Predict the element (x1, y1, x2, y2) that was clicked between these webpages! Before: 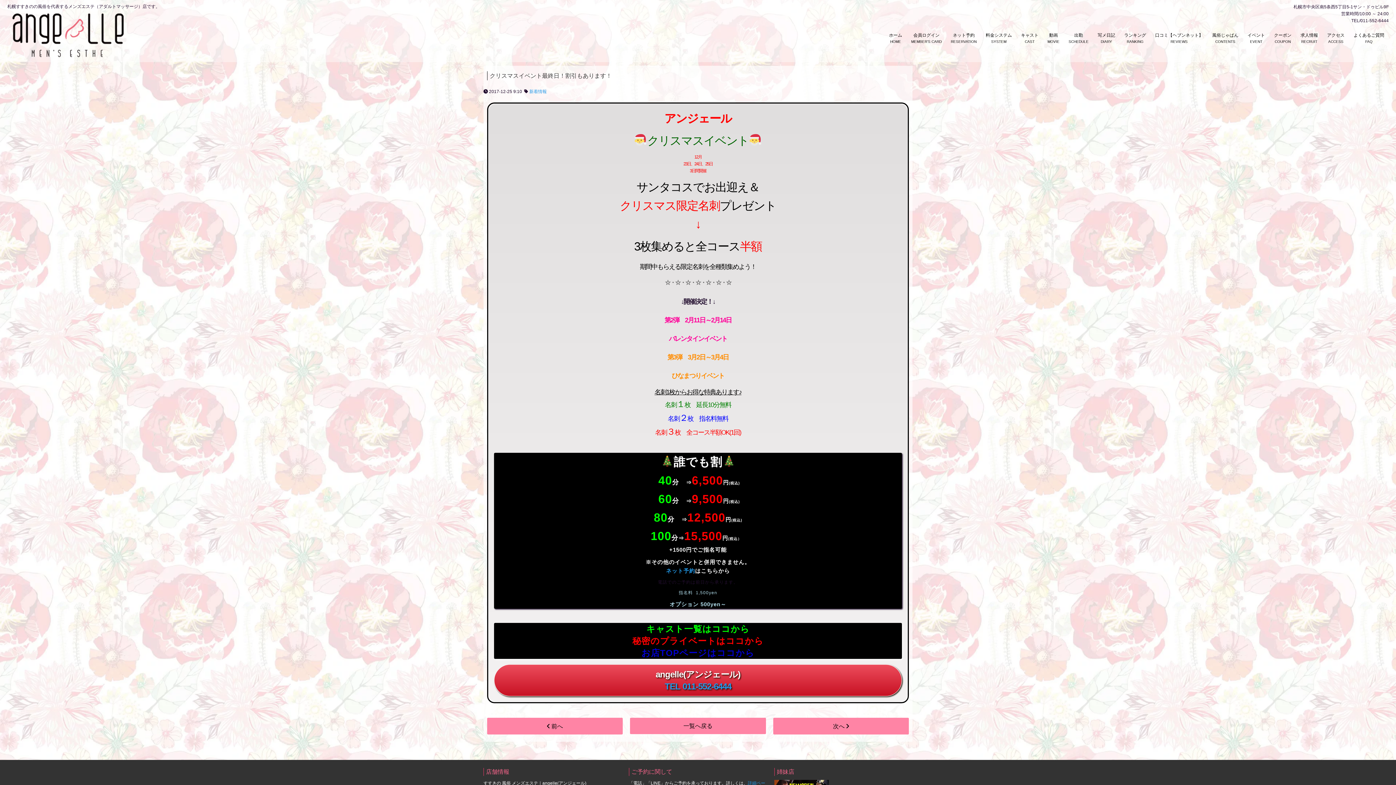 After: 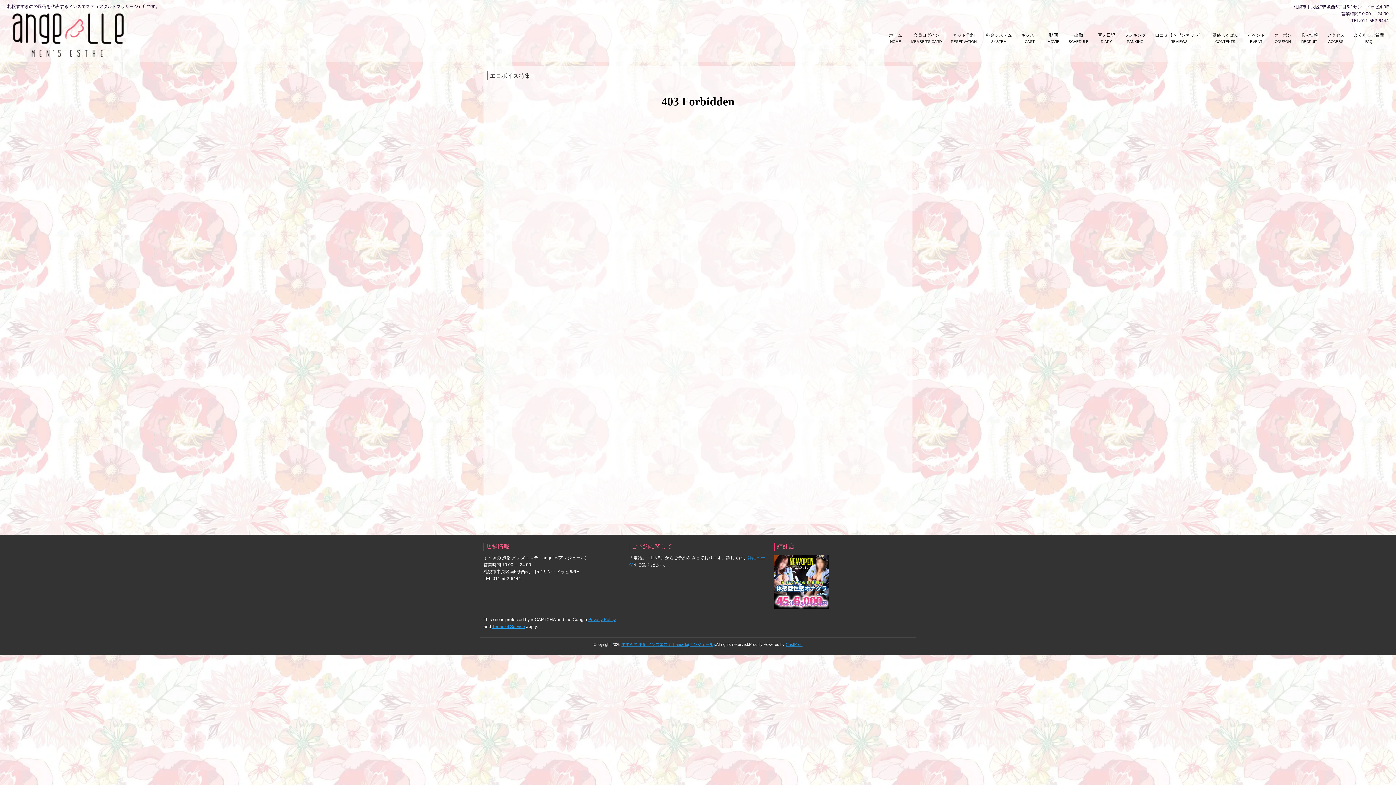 Action: label: エロボイス特集 bbox: (1208, 48, 1281, 58)